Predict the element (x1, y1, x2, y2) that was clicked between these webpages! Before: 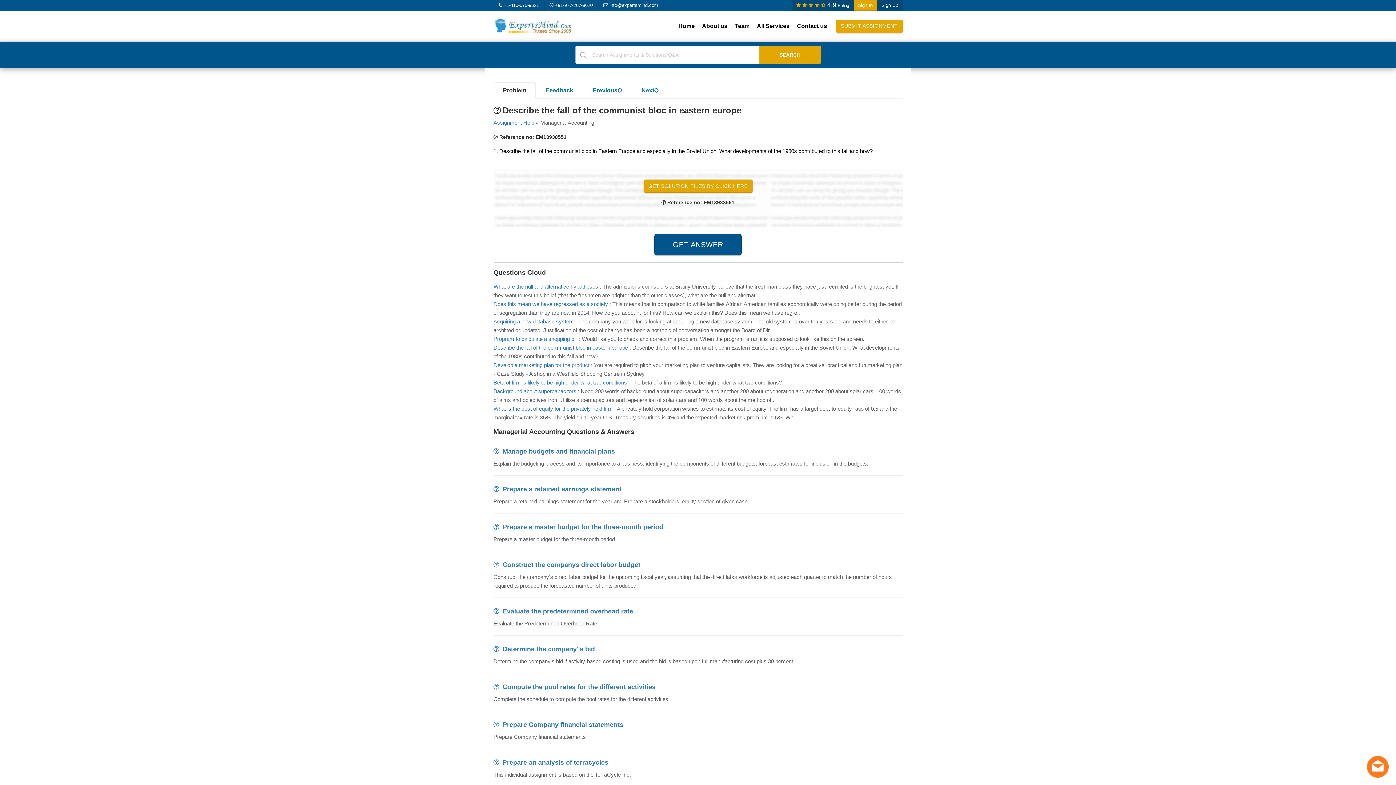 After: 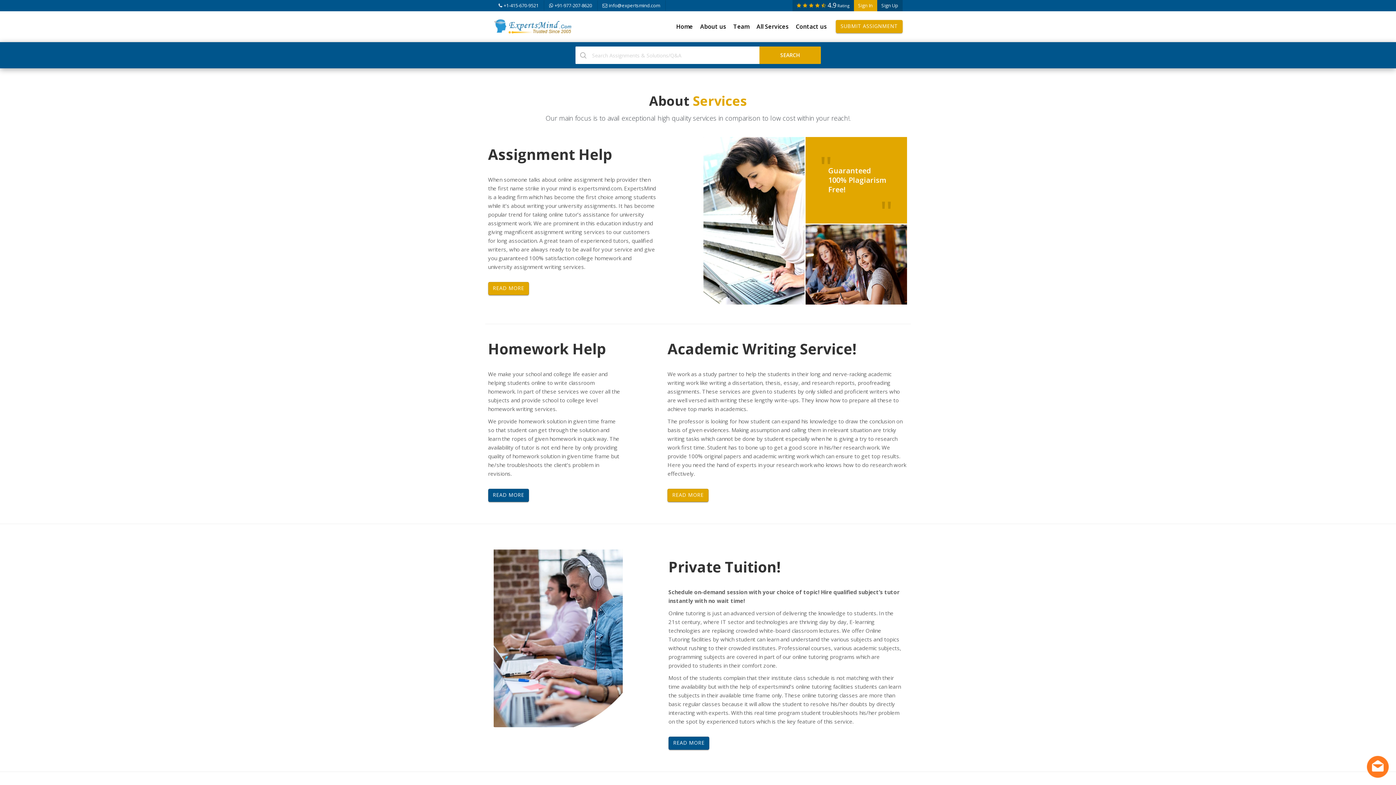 Action: label: All Services bbox: (753, 15, 793, 36)